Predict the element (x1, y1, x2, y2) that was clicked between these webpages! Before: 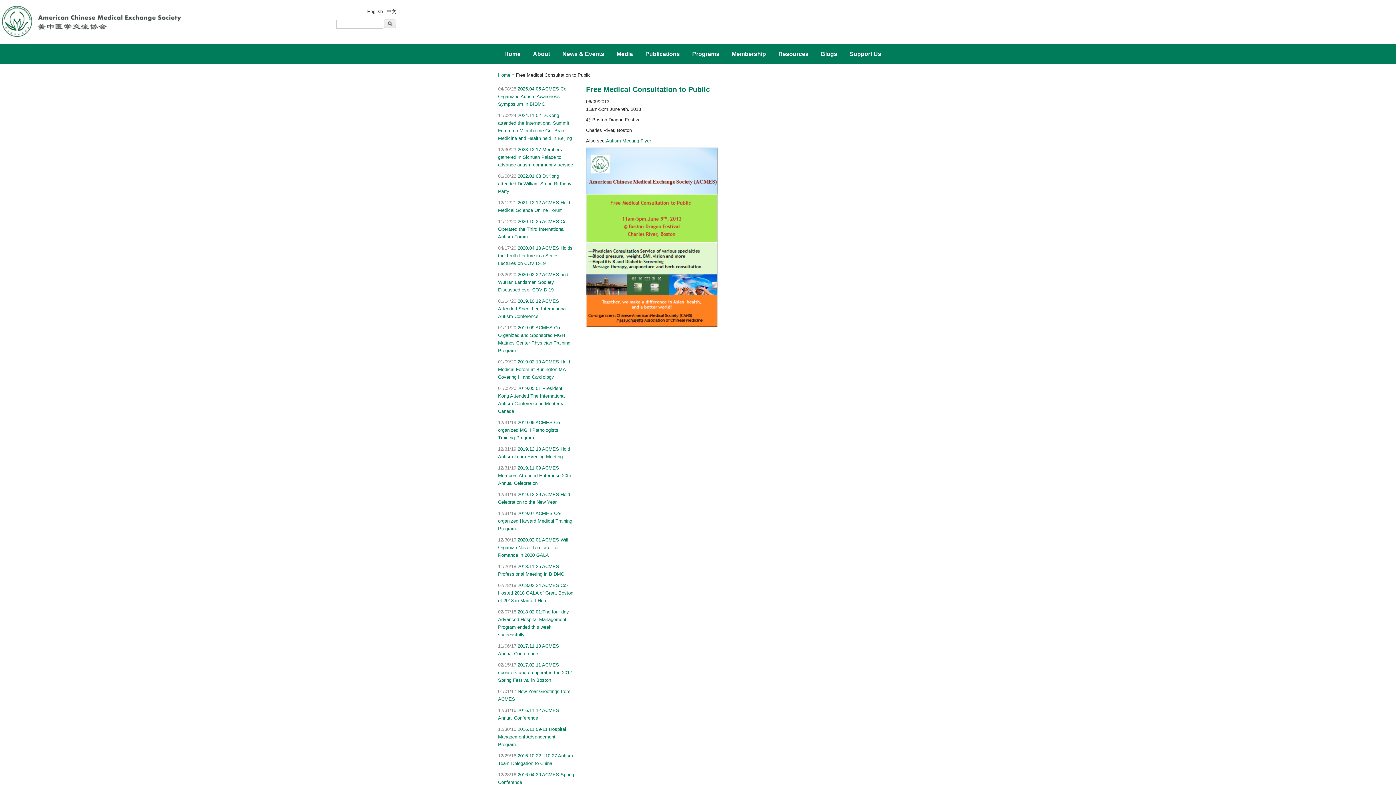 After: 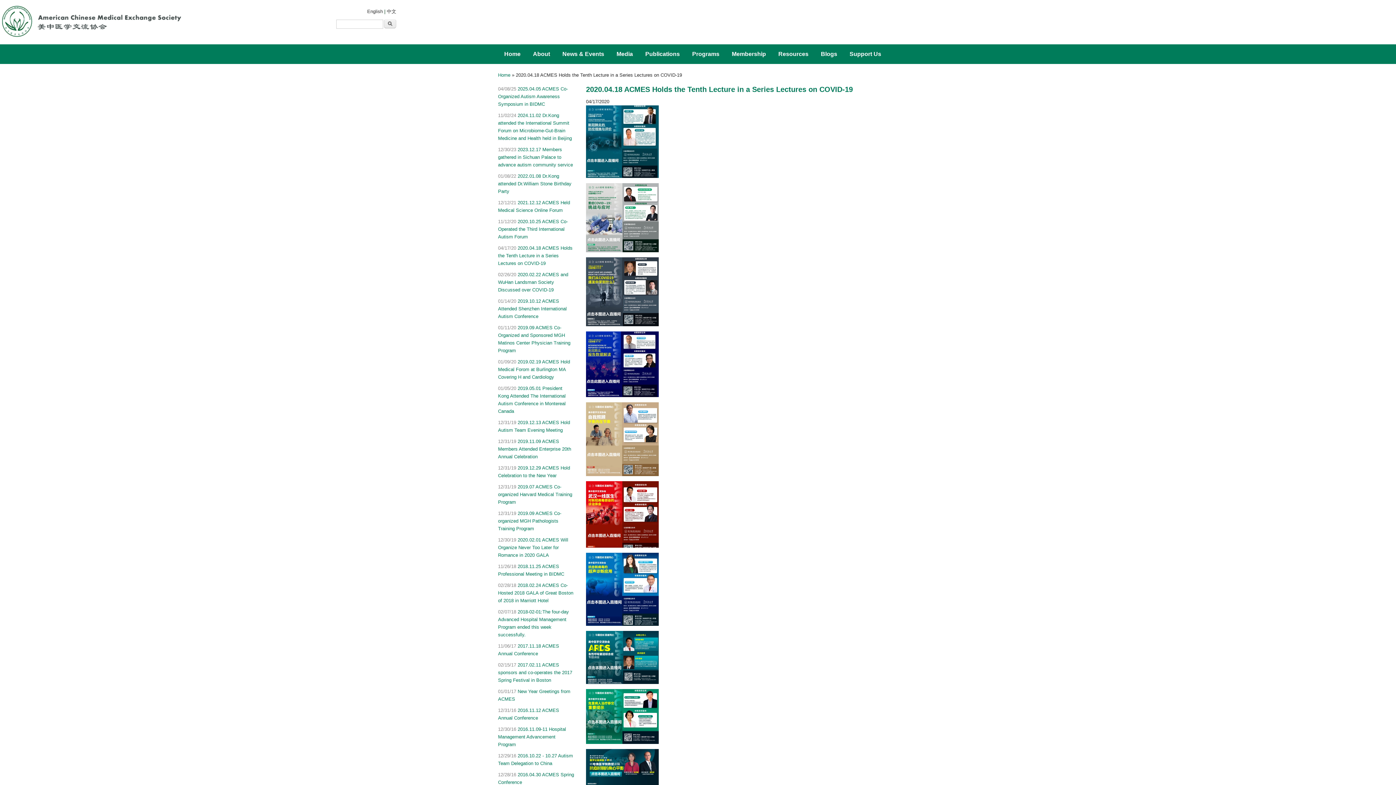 Action: label: 2020.04.18 ACMES Holds the Tenth Lecture in a Series Lectures on COVID-19 bbox: (498, 245, 572, 266)